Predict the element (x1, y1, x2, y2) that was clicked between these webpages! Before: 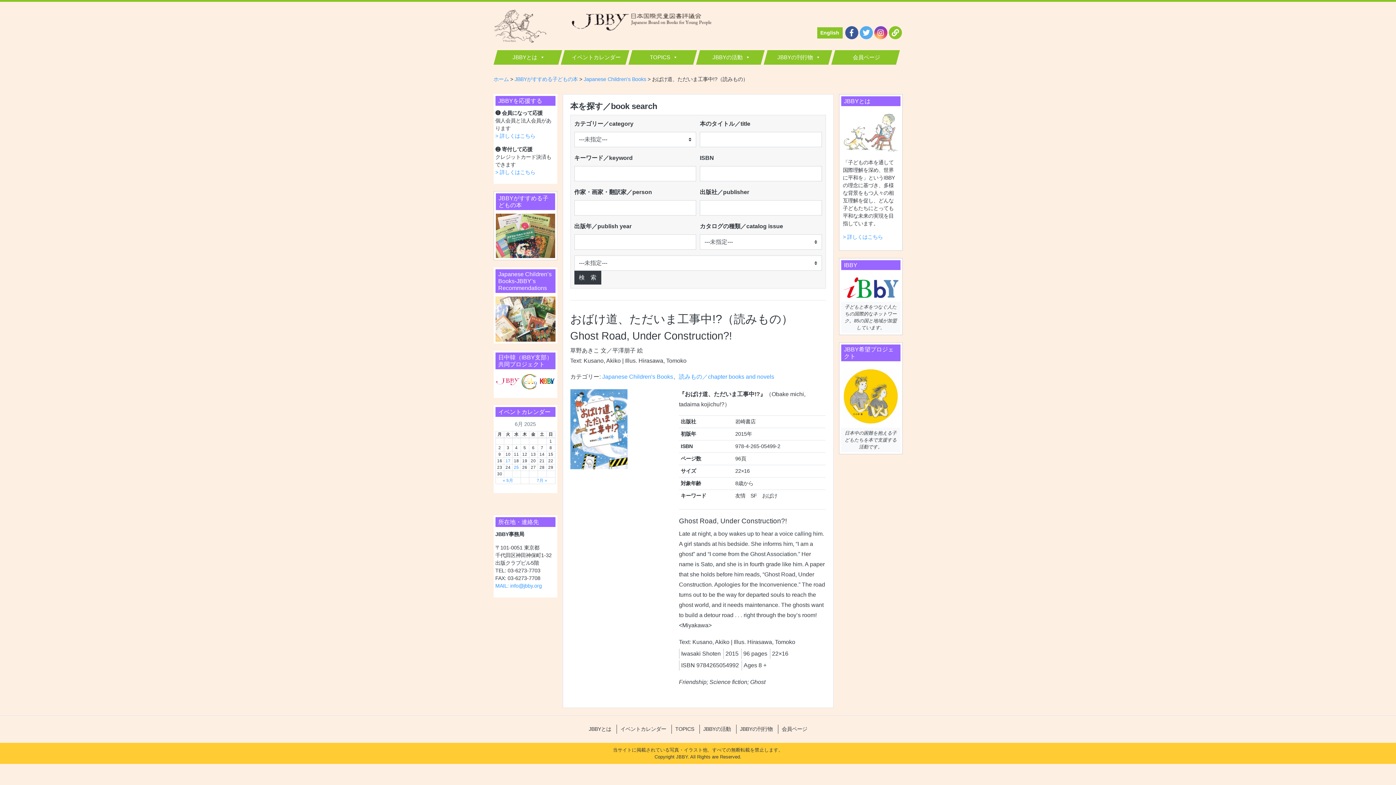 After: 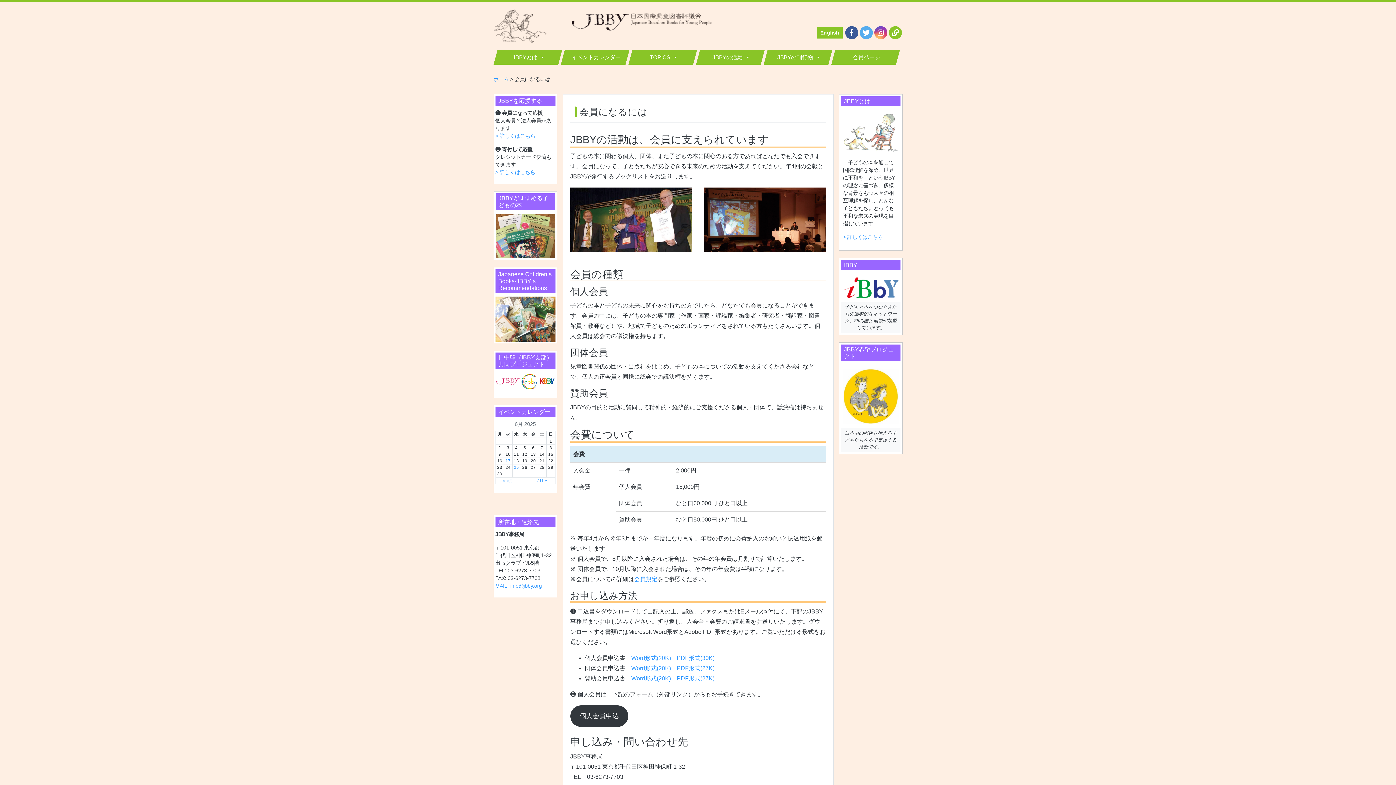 Action: label: > 詳しくはこちら bbox: (495, 133, 535, 138)